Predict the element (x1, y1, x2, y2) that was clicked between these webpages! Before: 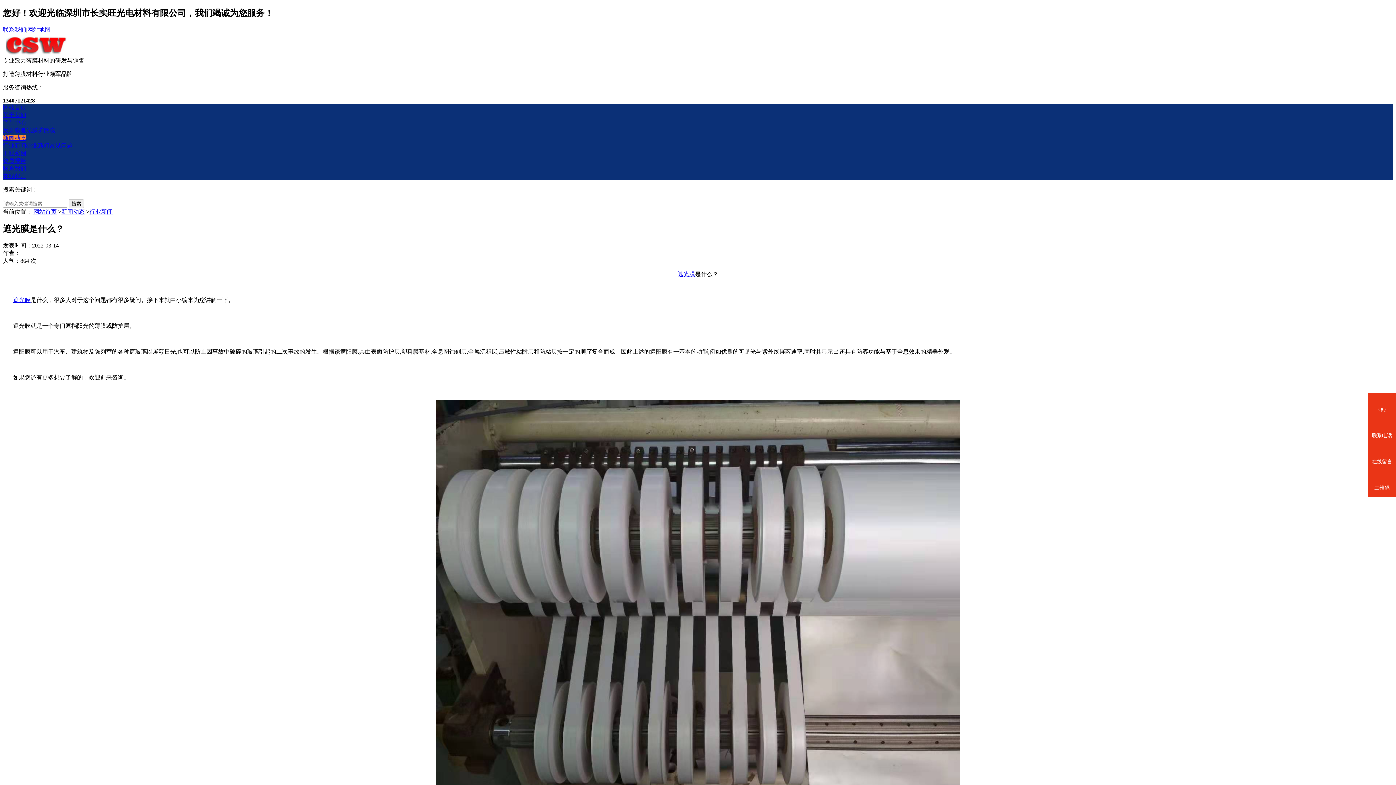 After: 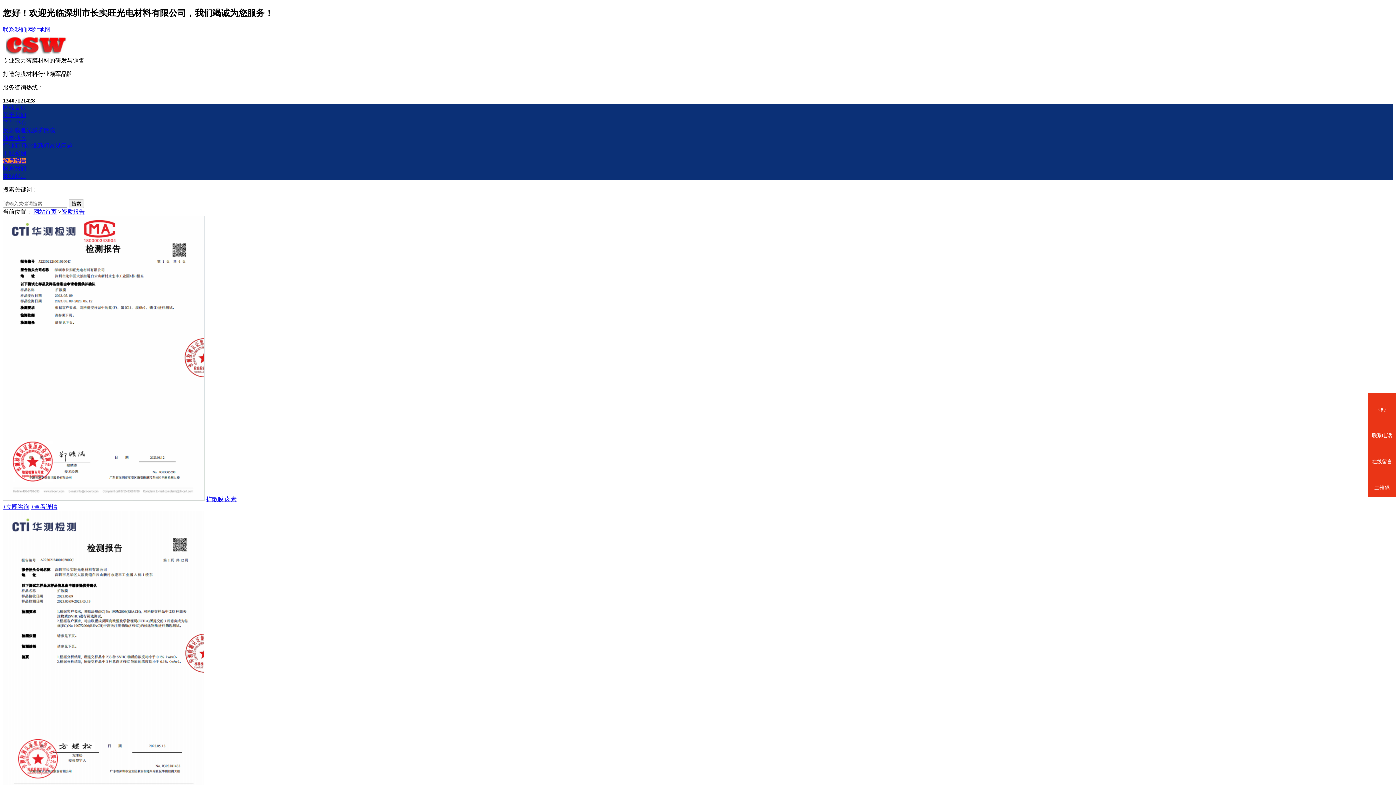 Action: bbox: (2, 157, 26, 163) label: 资质报告